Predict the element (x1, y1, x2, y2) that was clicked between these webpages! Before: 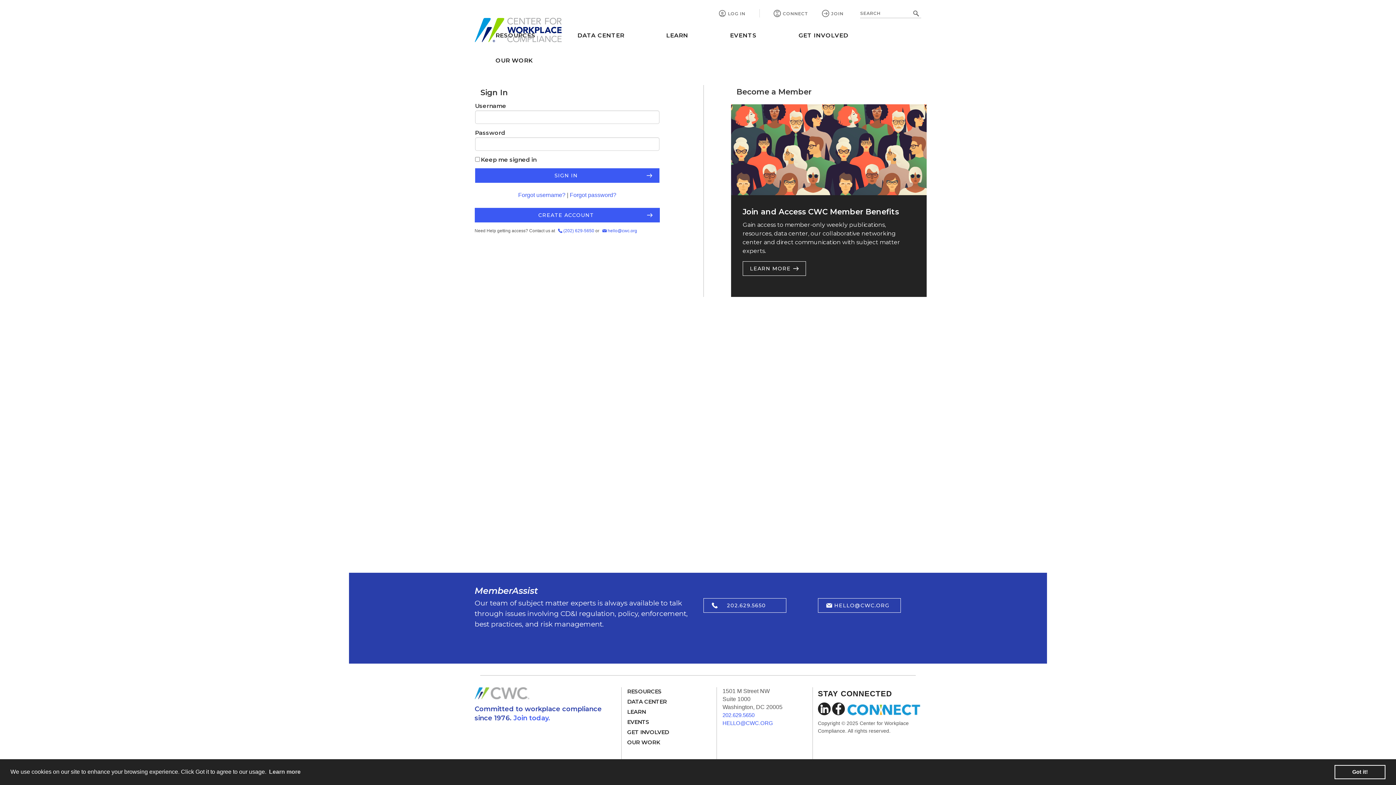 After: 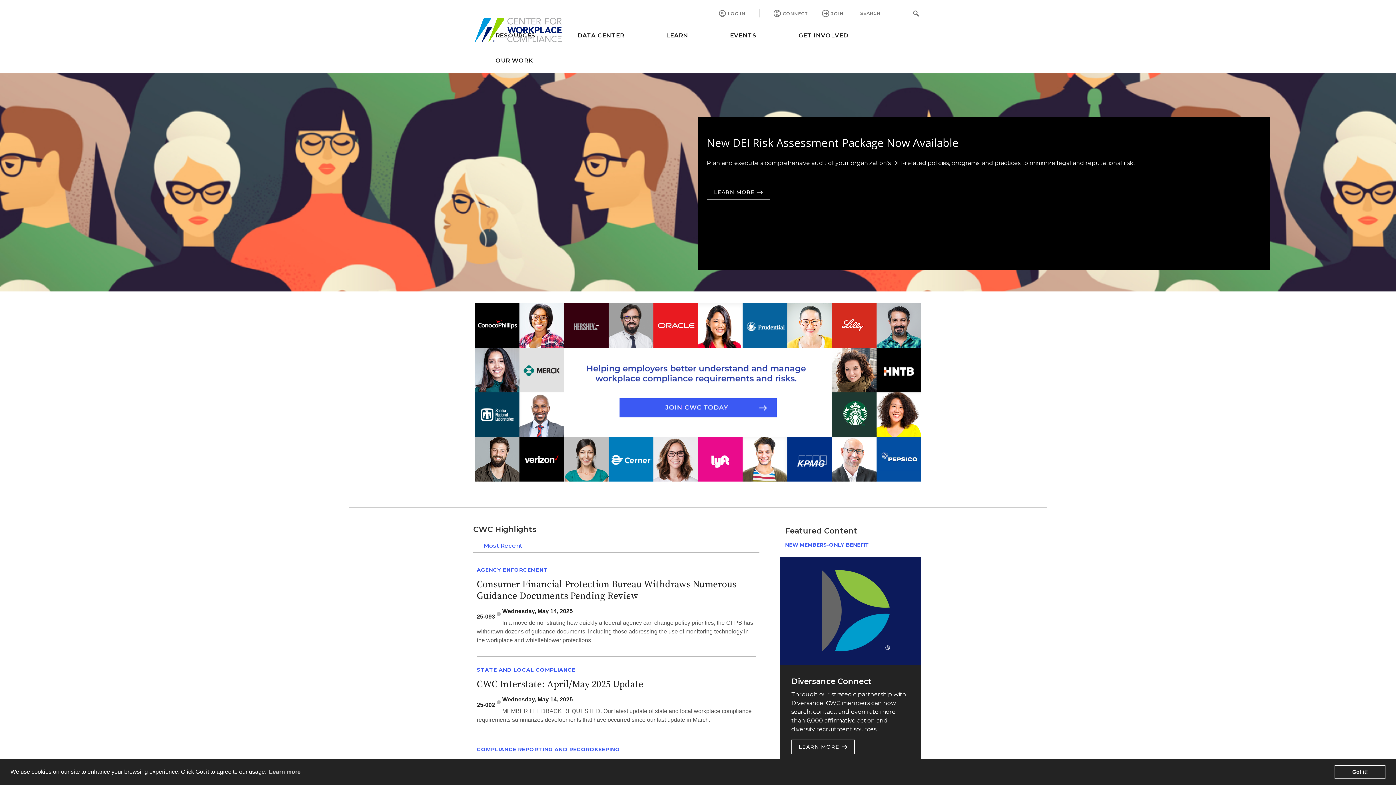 Action: bbox: (474, 14, 561, 45) label: iMIS